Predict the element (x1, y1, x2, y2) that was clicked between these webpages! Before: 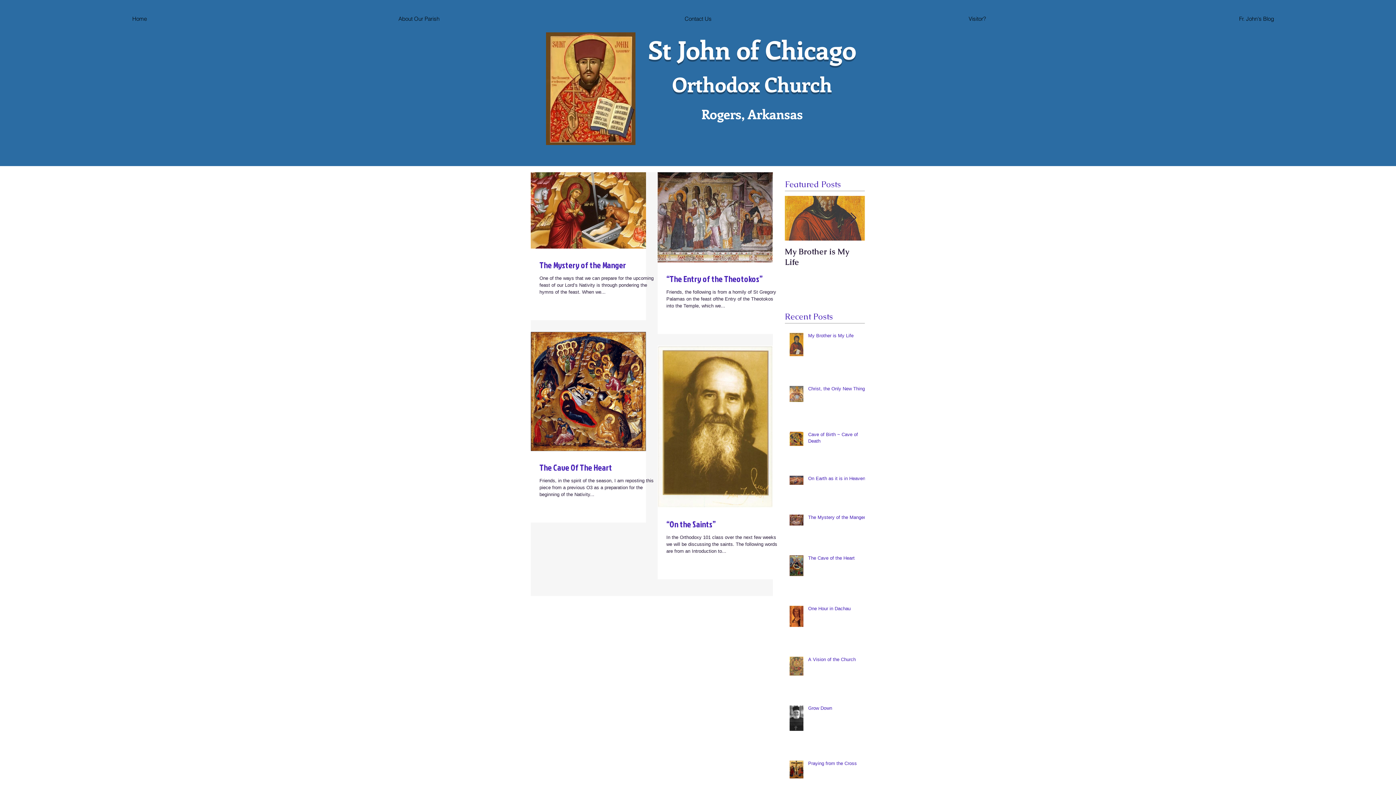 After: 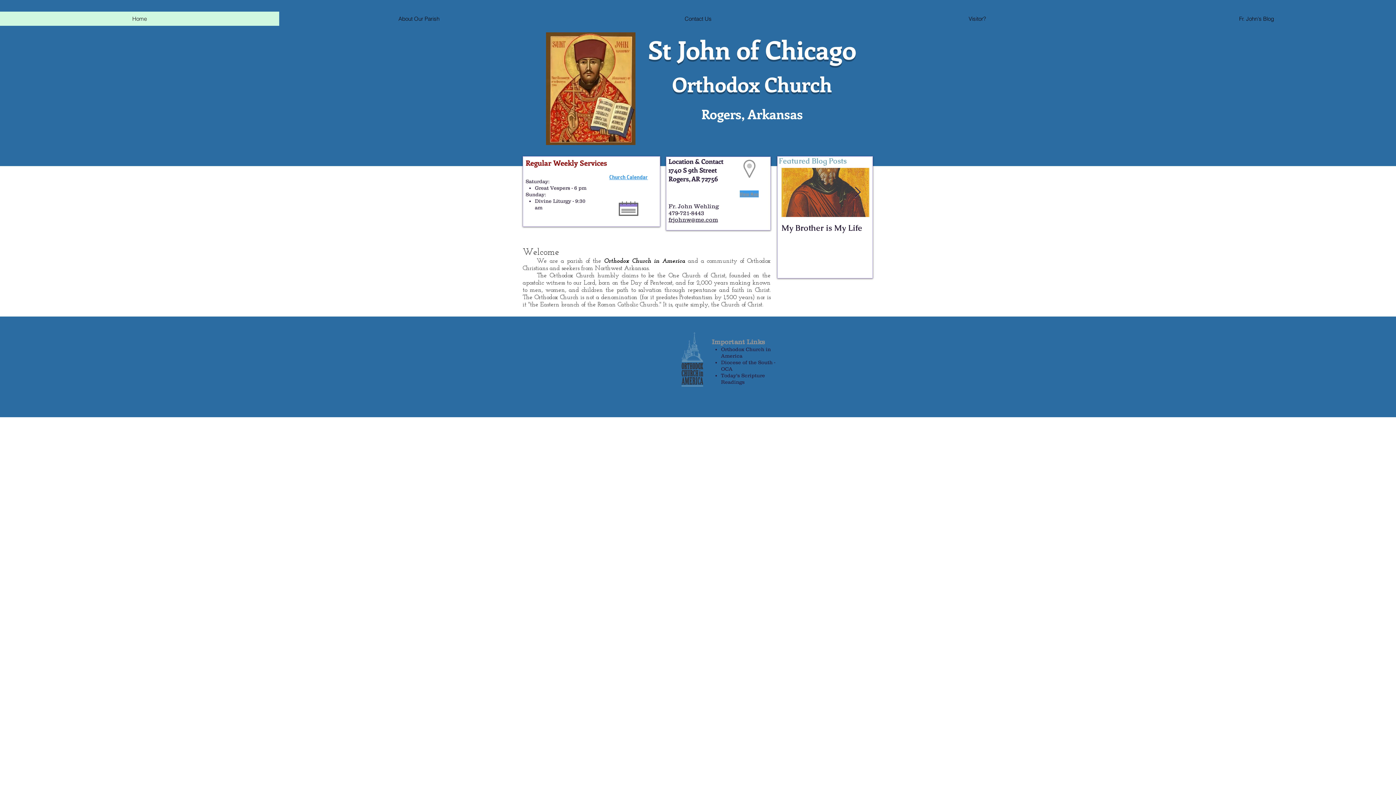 Action: bbox: (0, 11, 279, 25) label: Home